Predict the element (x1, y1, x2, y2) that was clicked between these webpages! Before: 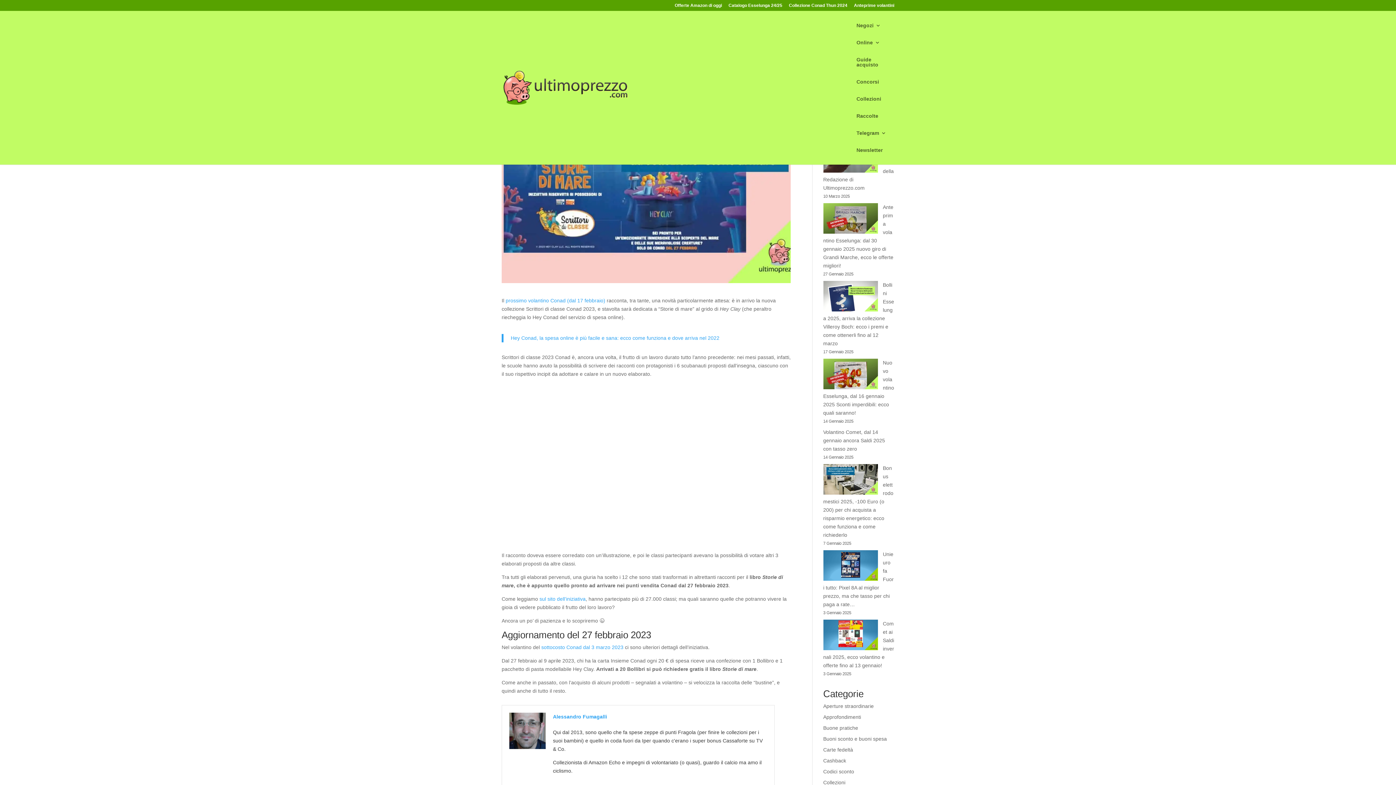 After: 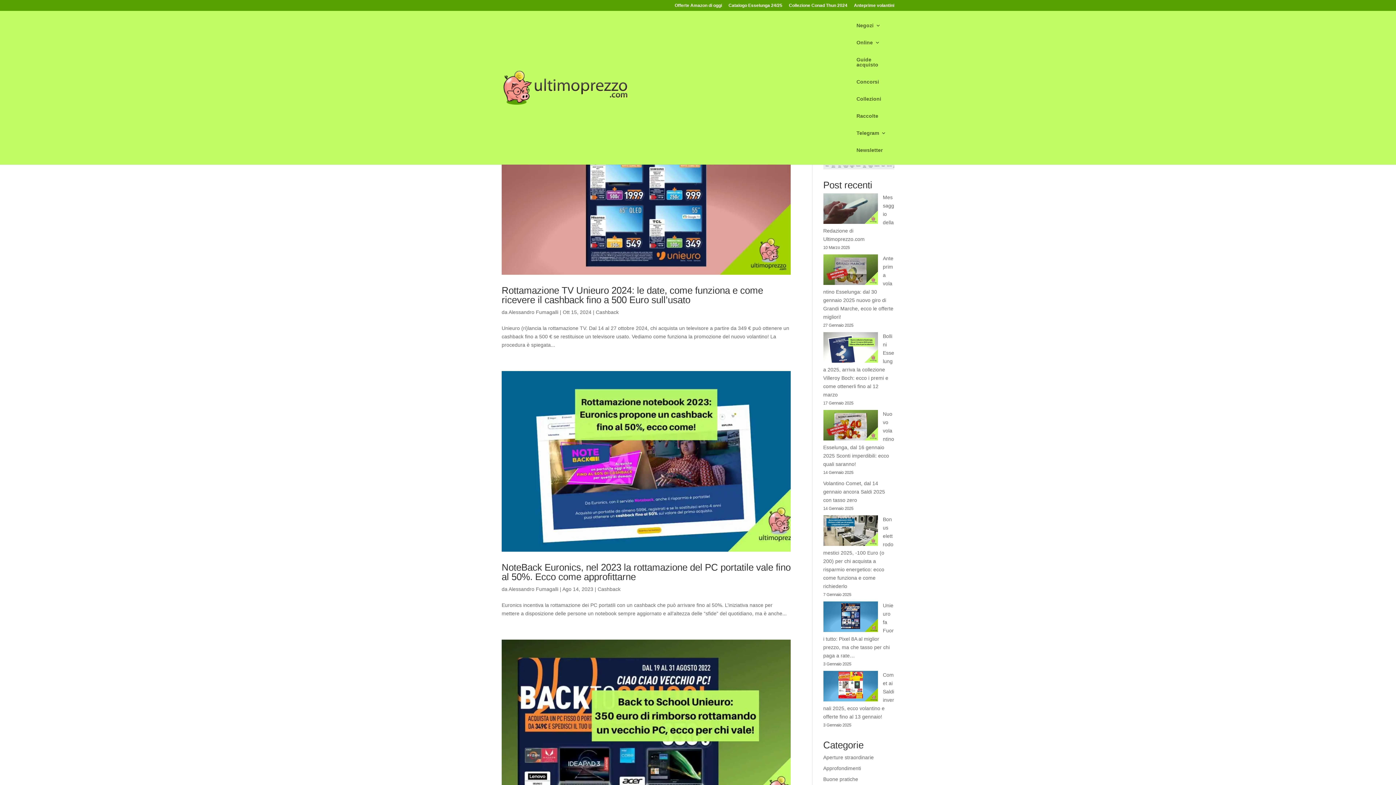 Action: label: Cashback bbox: (823, 549, 846, 555)